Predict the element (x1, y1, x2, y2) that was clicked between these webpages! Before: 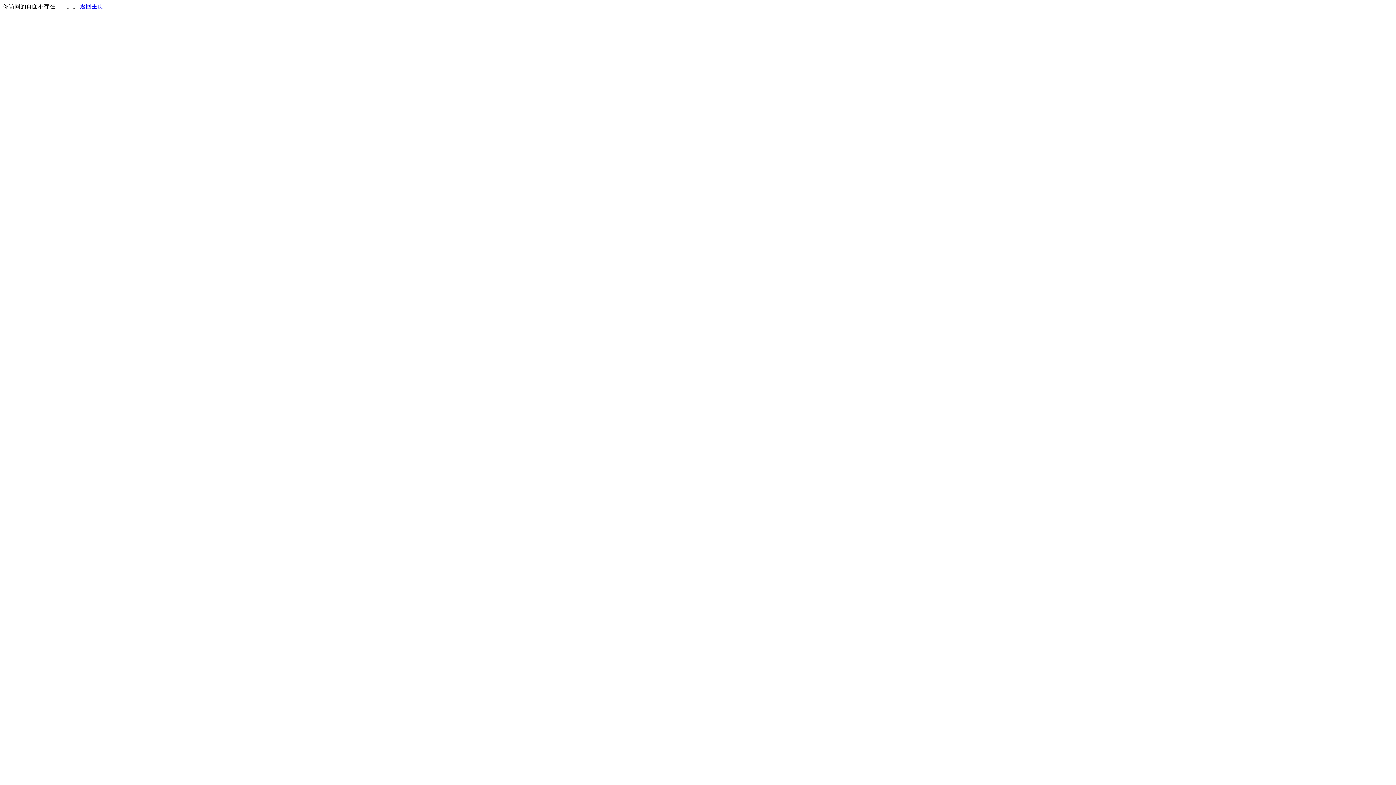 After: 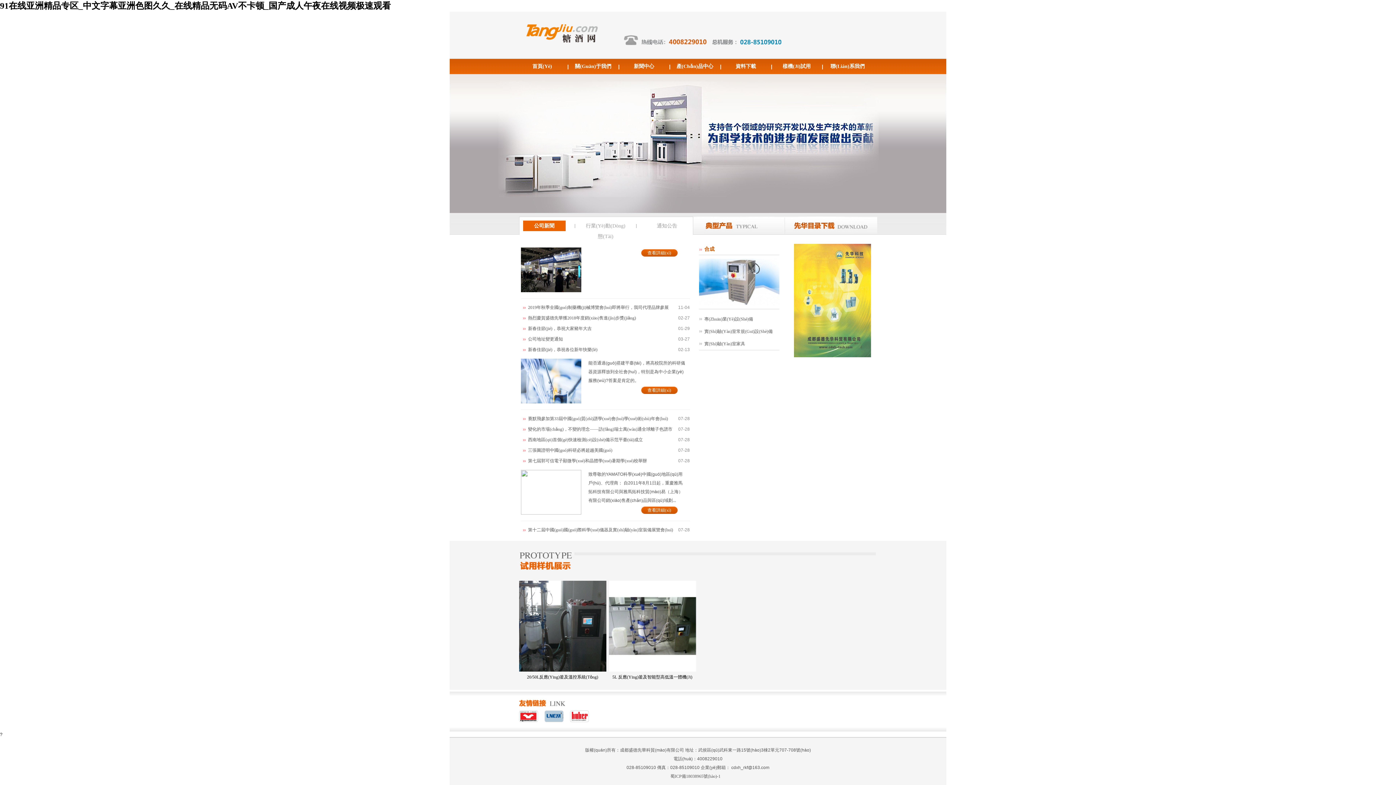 Action: label: 返回主页 bbox: (80, 3, 103, 9)